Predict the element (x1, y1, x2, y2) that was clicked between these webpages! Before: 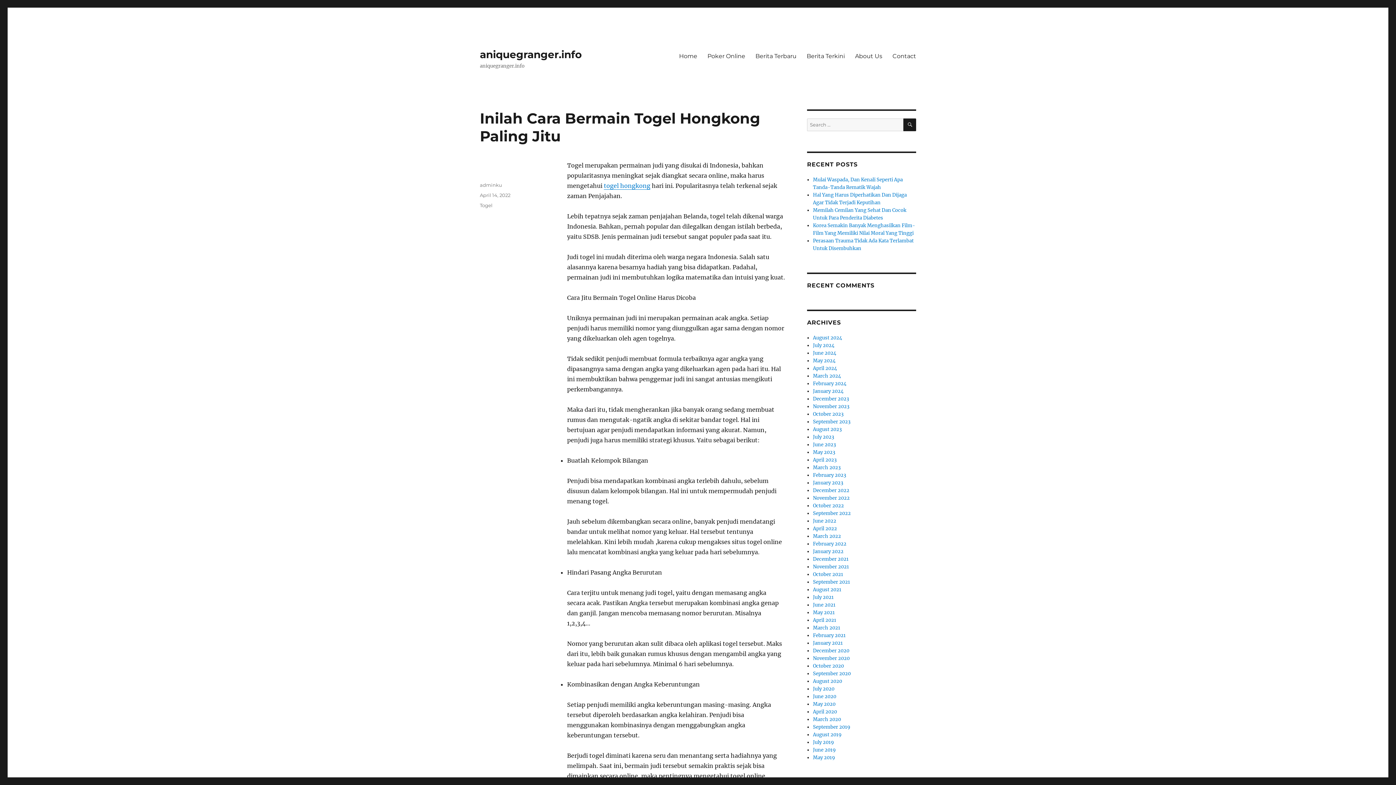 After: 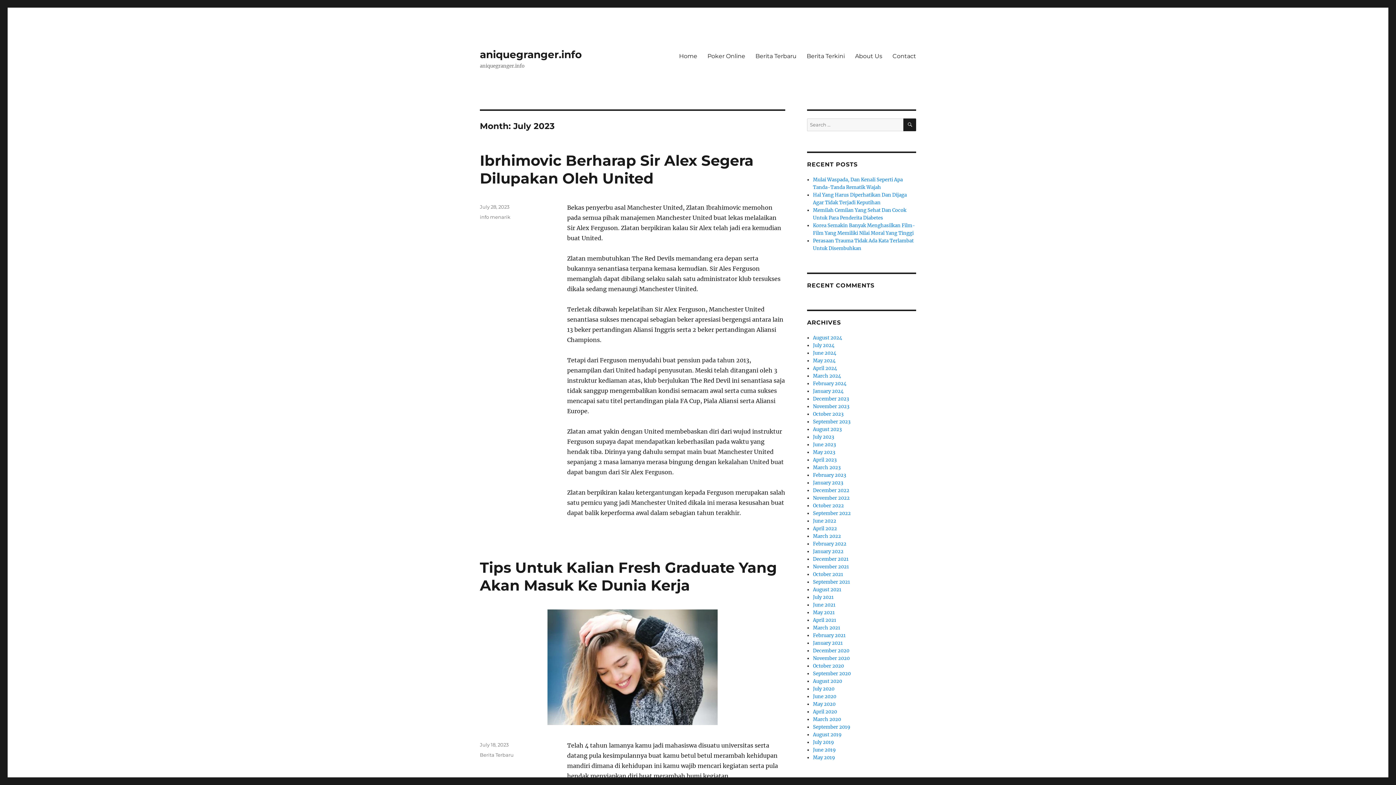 Action: bbox: (813, 434, 834, 440) label: July 2023